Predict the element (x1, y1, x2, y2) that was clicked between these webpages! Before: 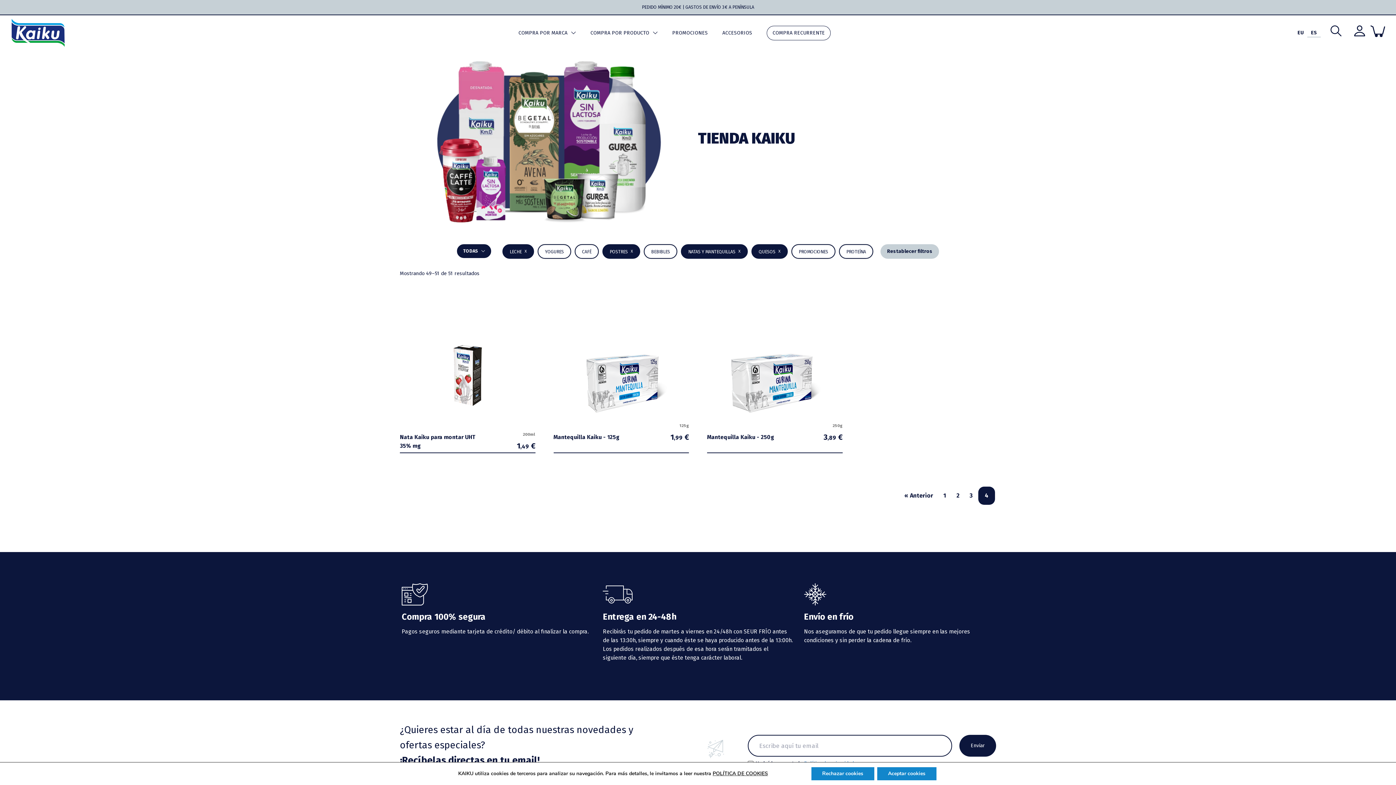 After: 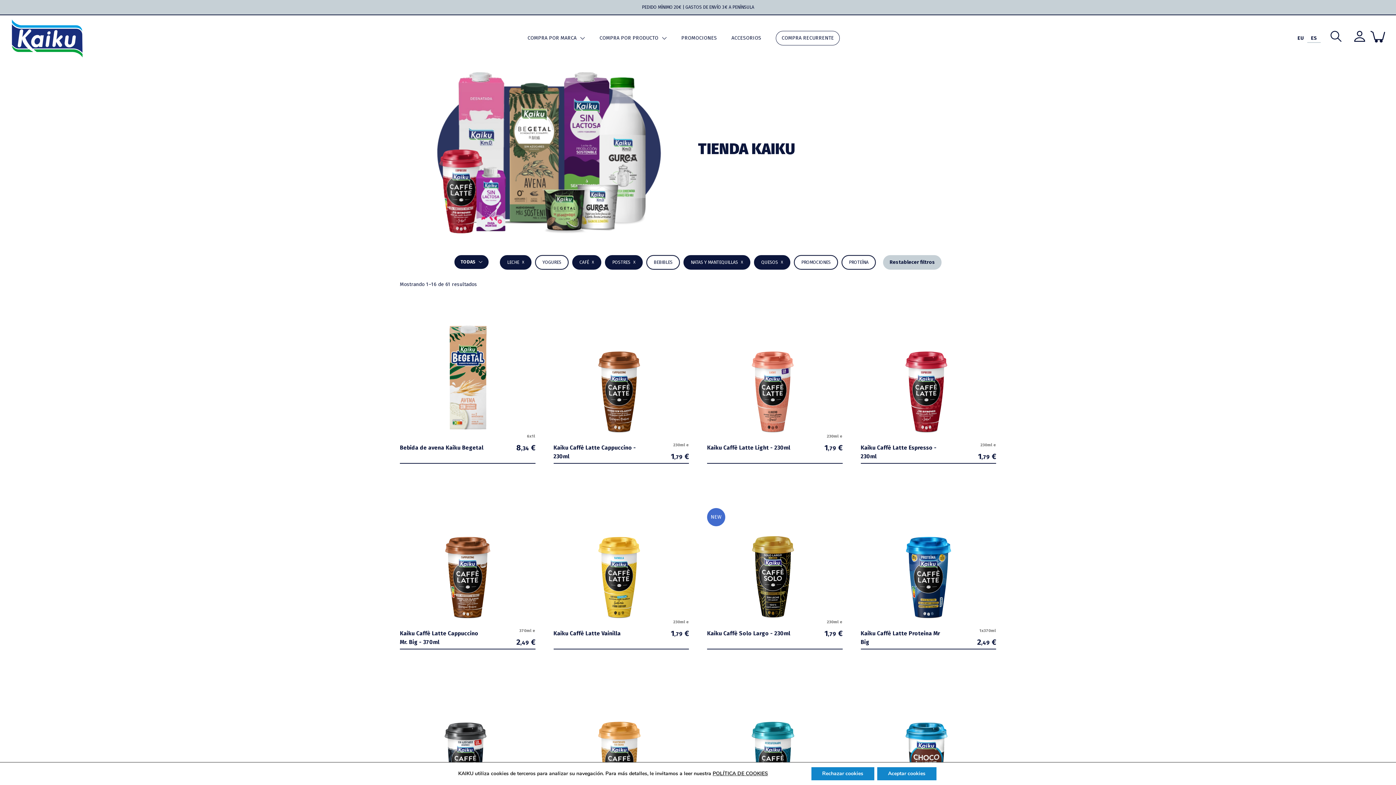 Action: label: CAFÉ bbox: (582, 247, 591, 256)